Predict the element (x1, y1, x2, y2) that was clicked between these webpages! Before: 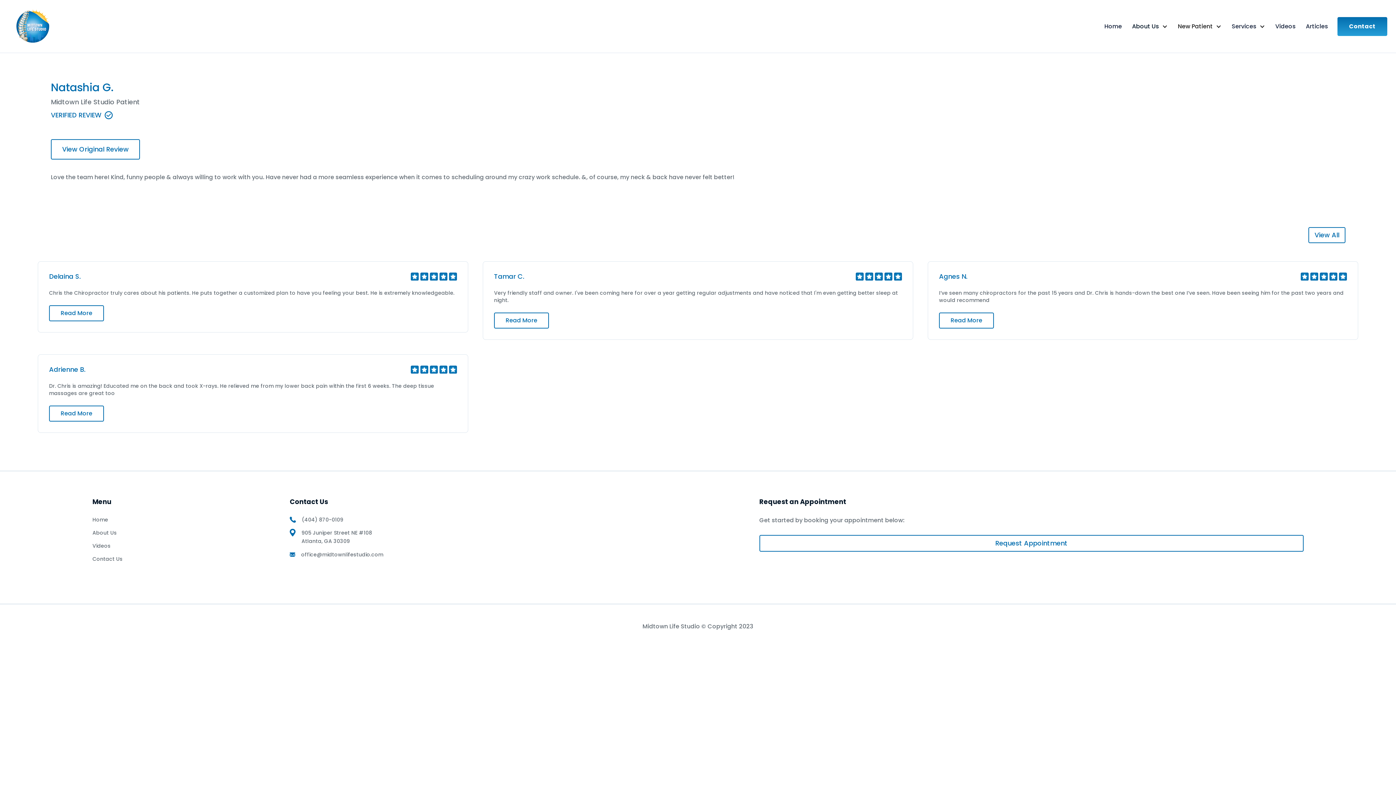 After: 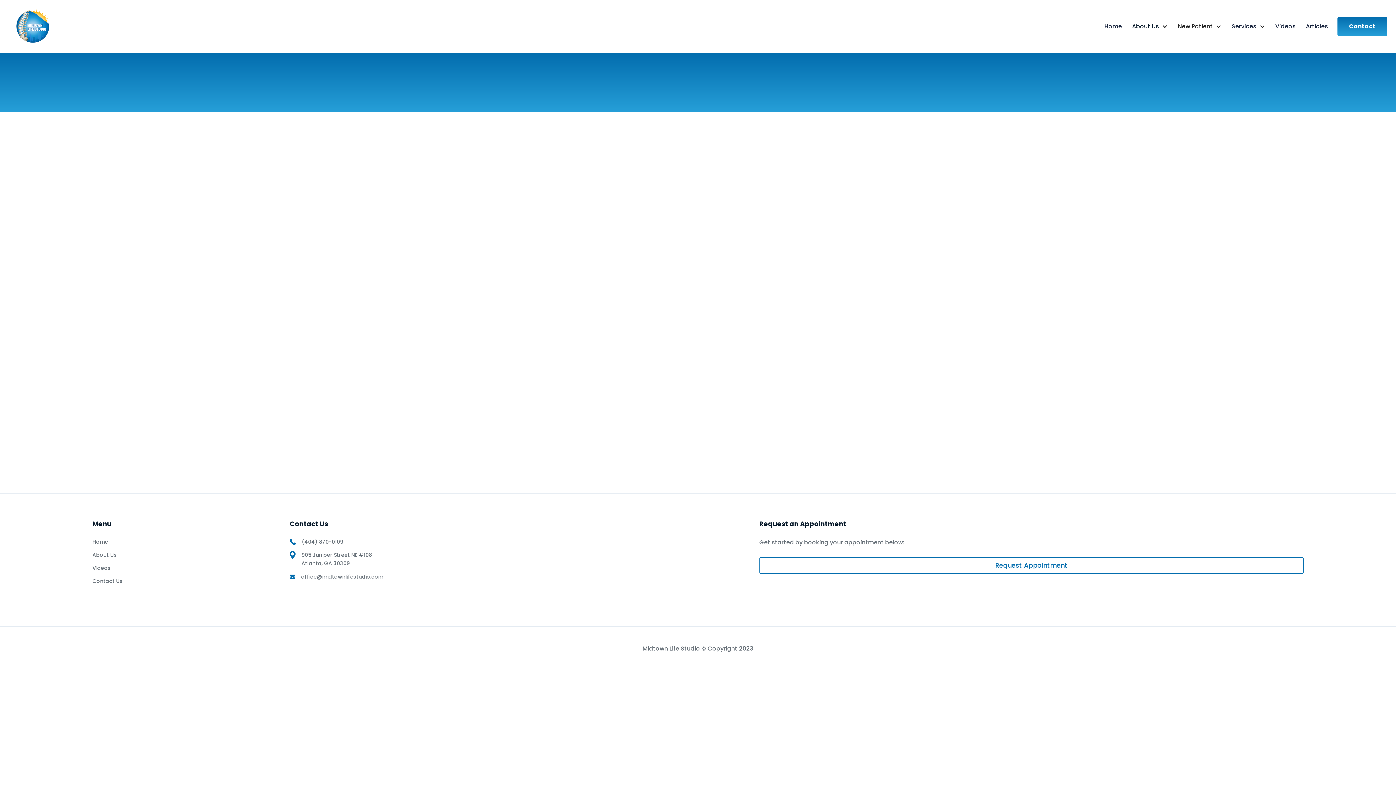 Action: bbox: (1337, 16, 1387, 35) label: Contact